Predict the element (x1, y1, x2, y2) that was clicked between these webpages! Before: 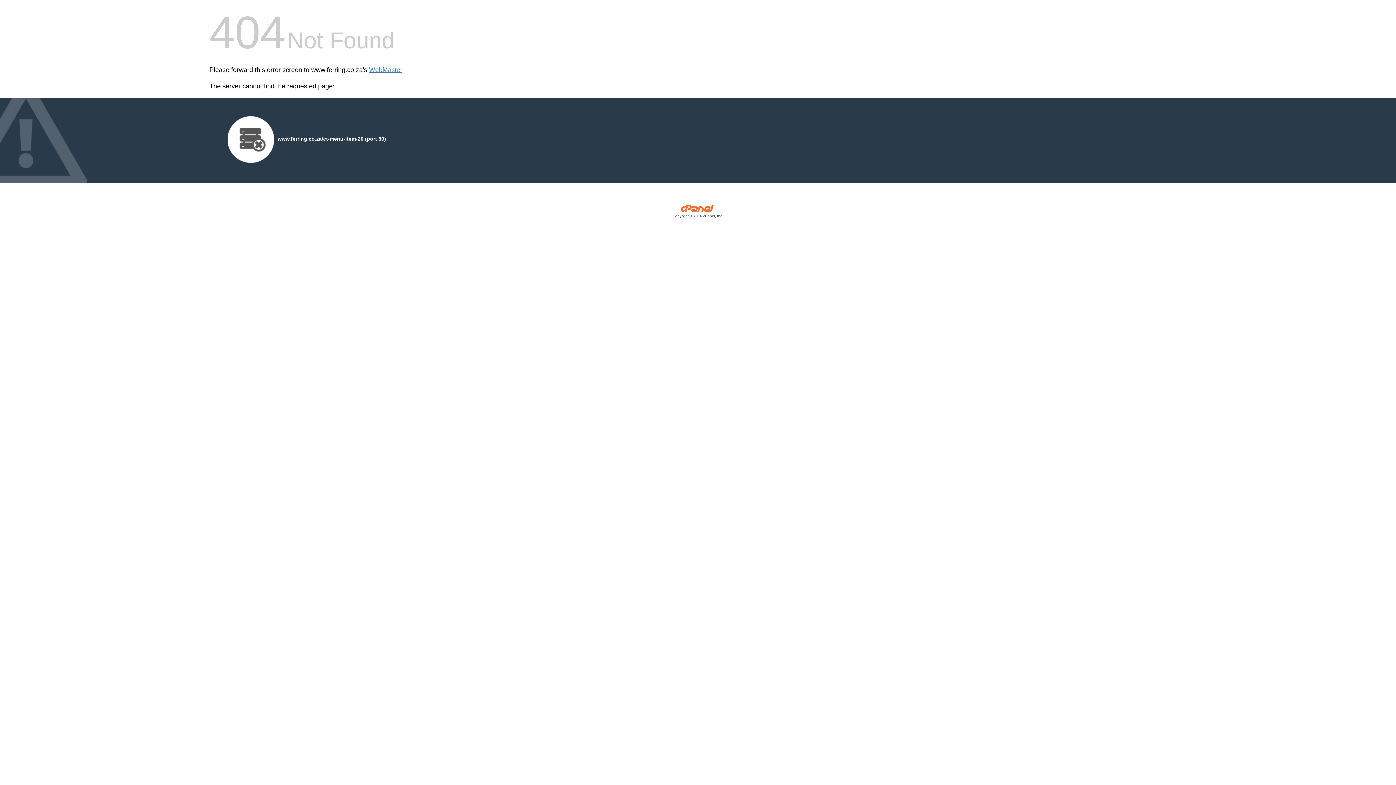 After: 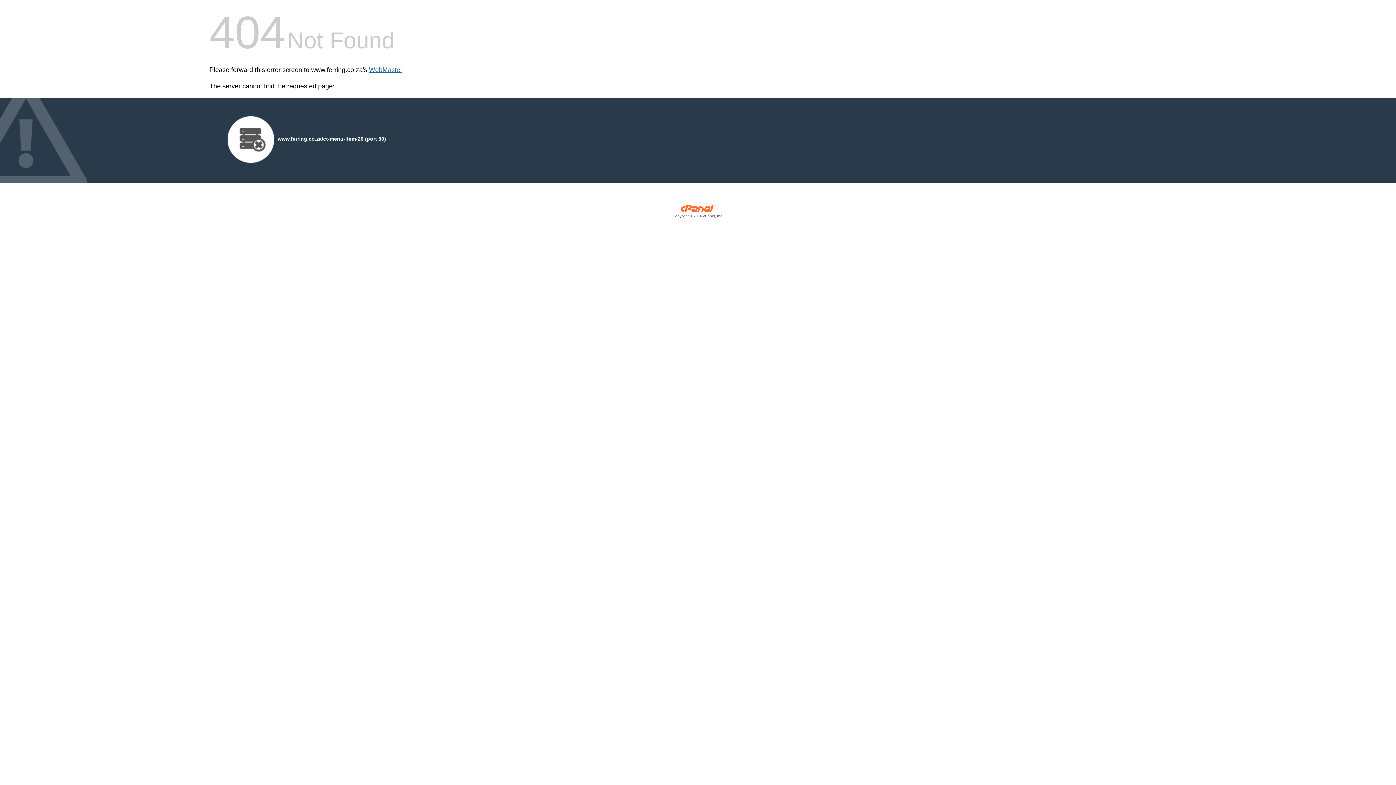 Action: bbox: (369, 66, 402, 73) label: WebMaster